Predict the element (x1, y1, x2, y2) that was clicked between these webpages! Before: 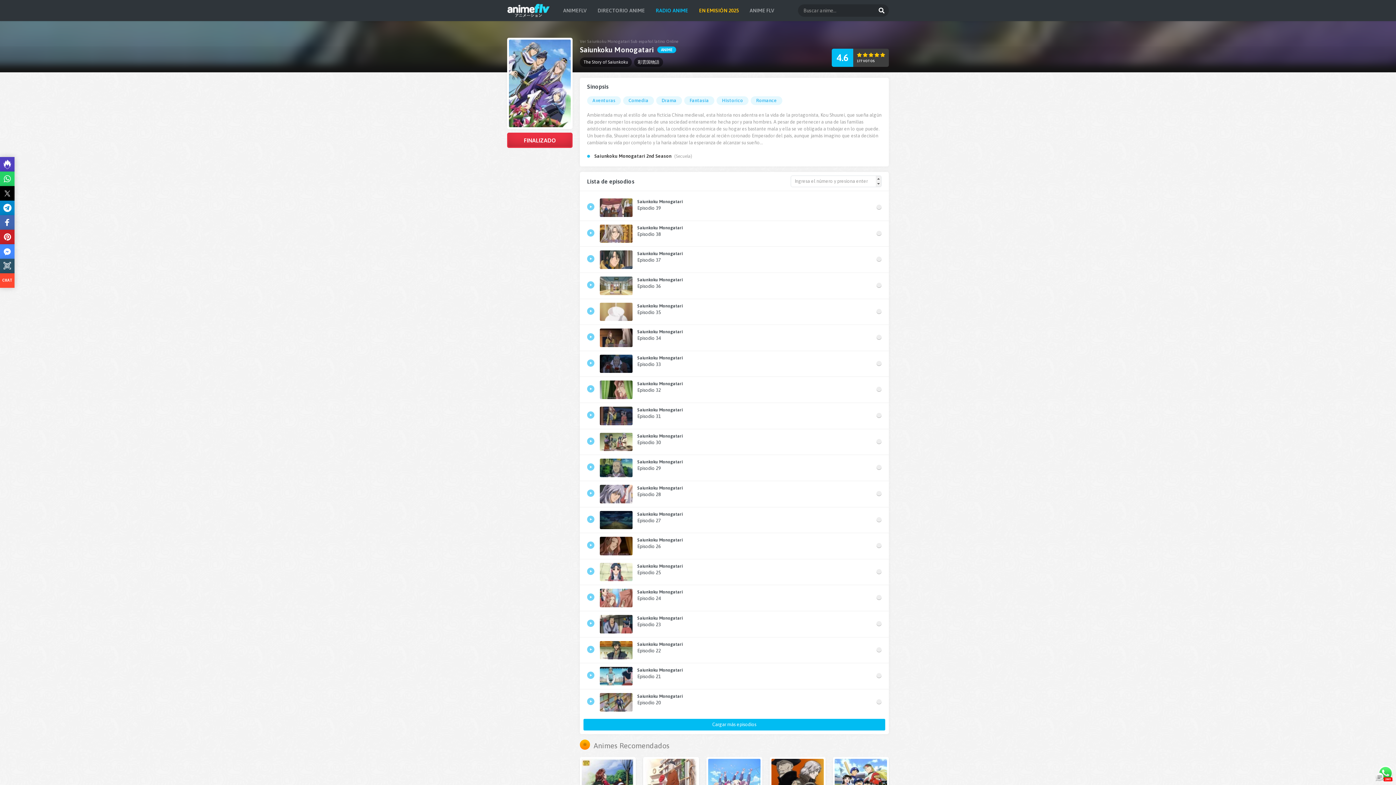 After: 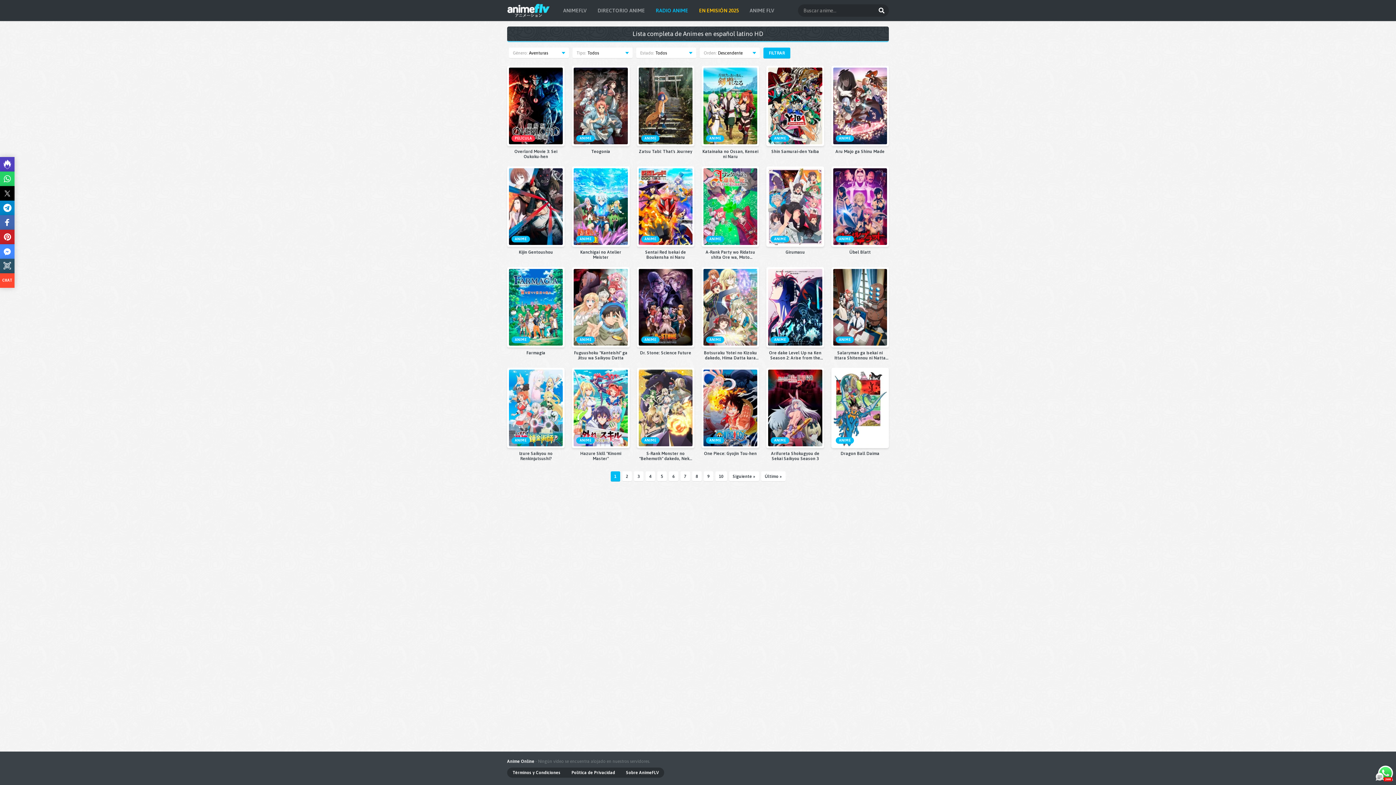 Action: label: Aventuras bbox: (587, 96, 621, 105)